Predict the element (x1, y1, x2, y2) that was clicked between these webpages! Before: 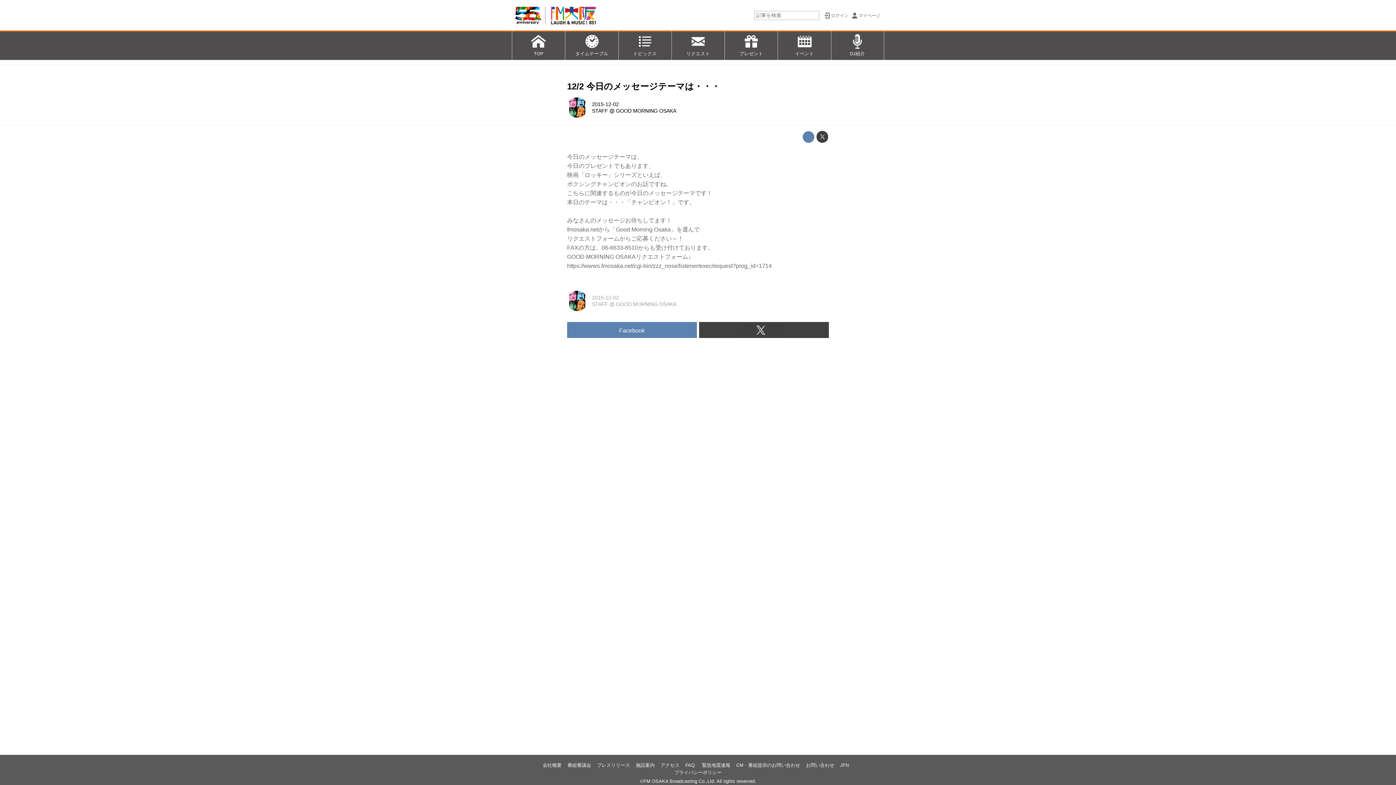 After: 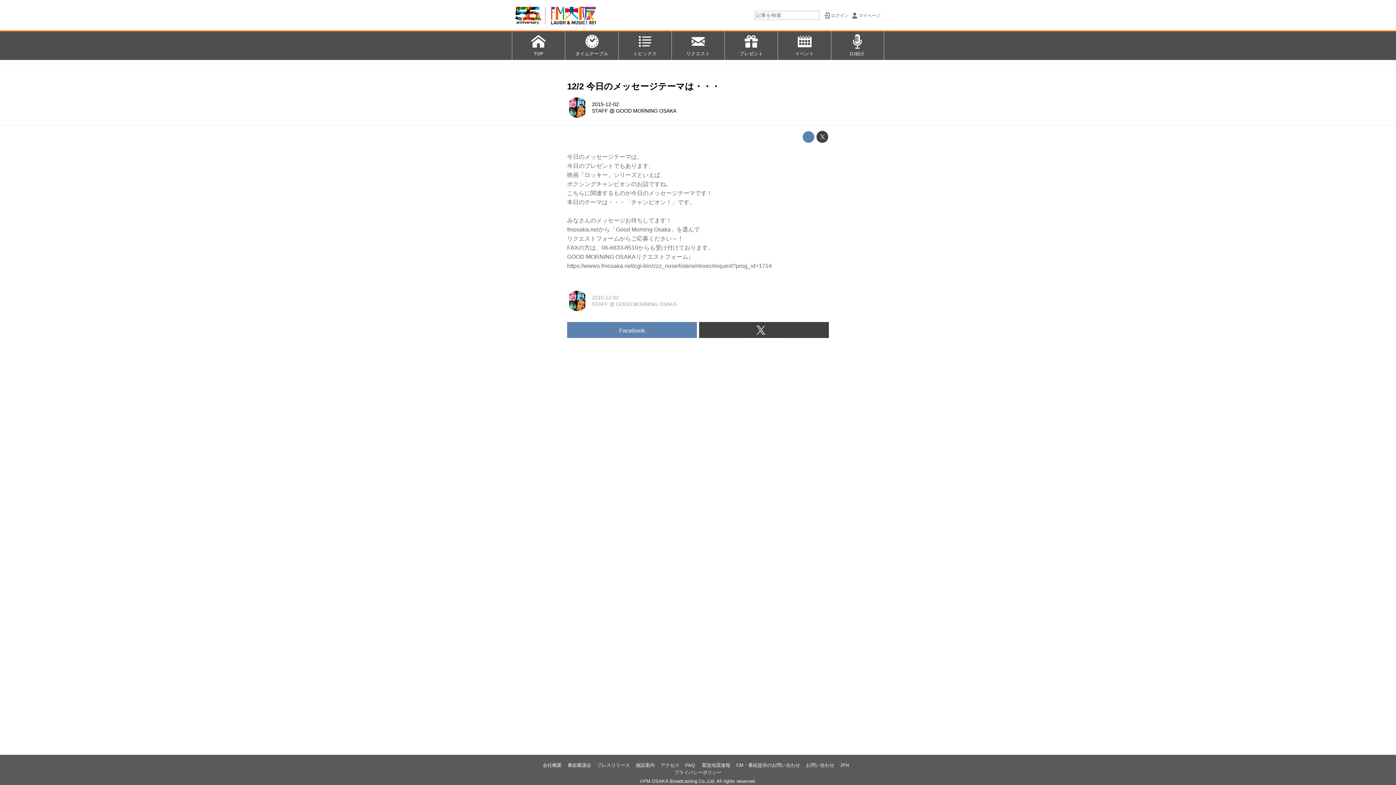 Action: label: 2015-12-02 bbox: (592, 101, 618, 107)